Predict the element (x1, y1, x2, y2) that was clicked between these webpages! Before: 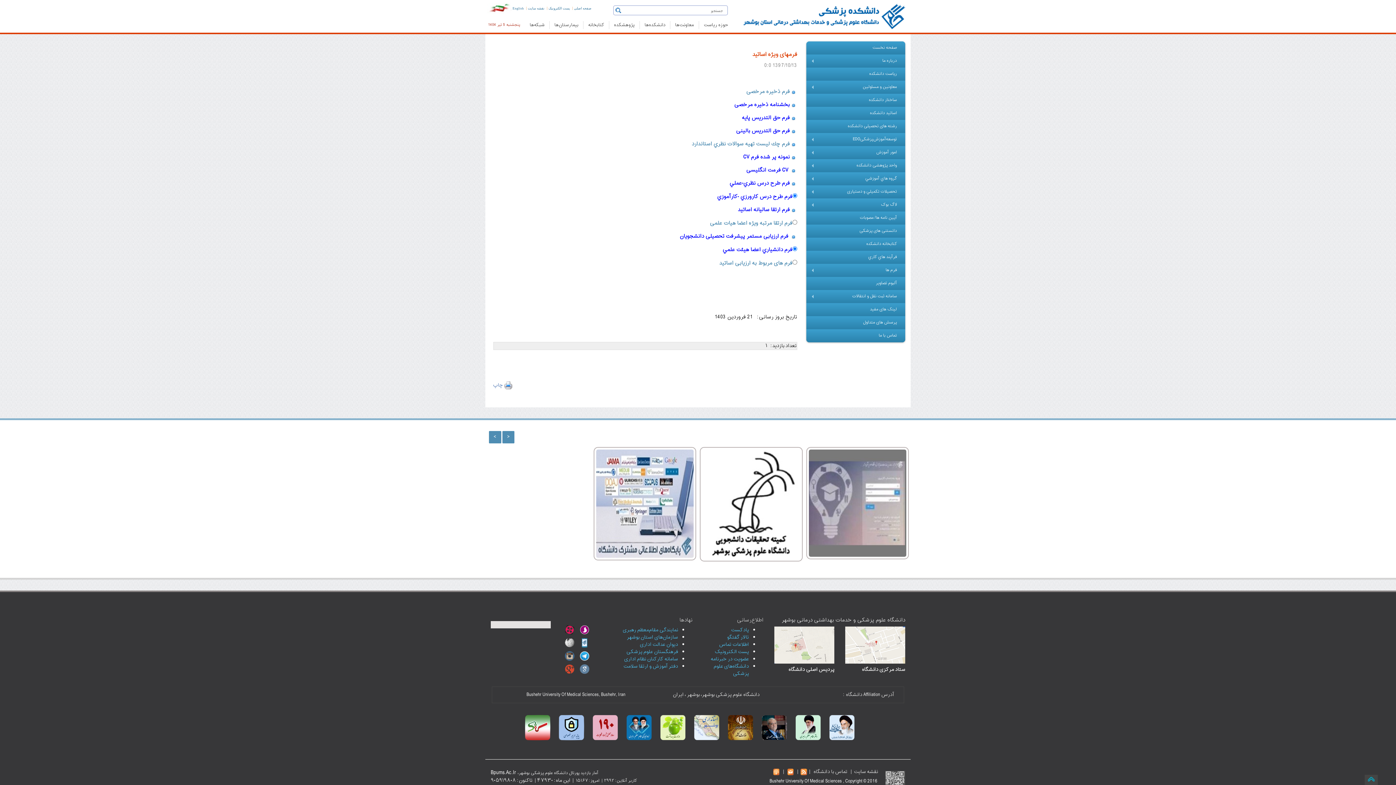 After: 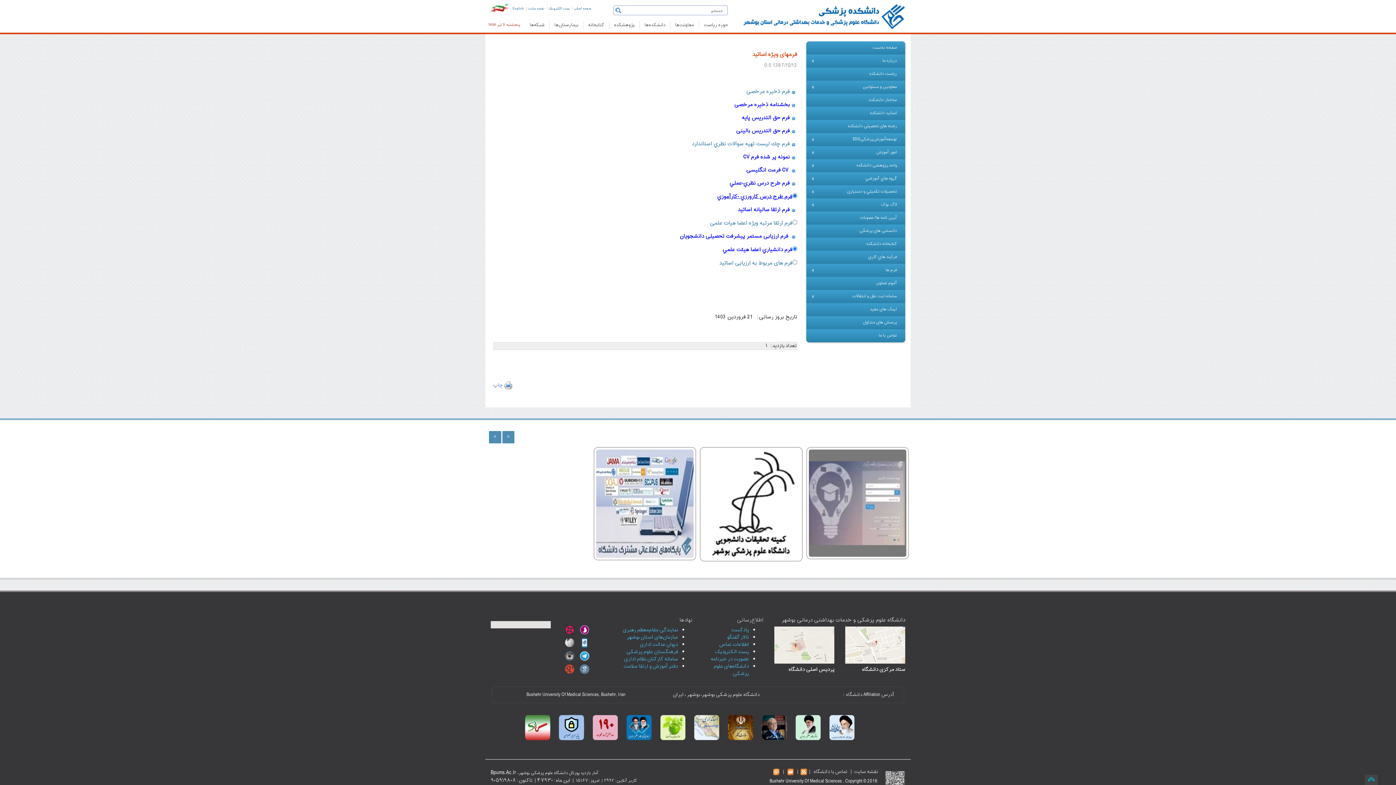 Action: bbox: (717, 192, 797, 201) label: فرم طرح درس كارورزي -كارآموزي